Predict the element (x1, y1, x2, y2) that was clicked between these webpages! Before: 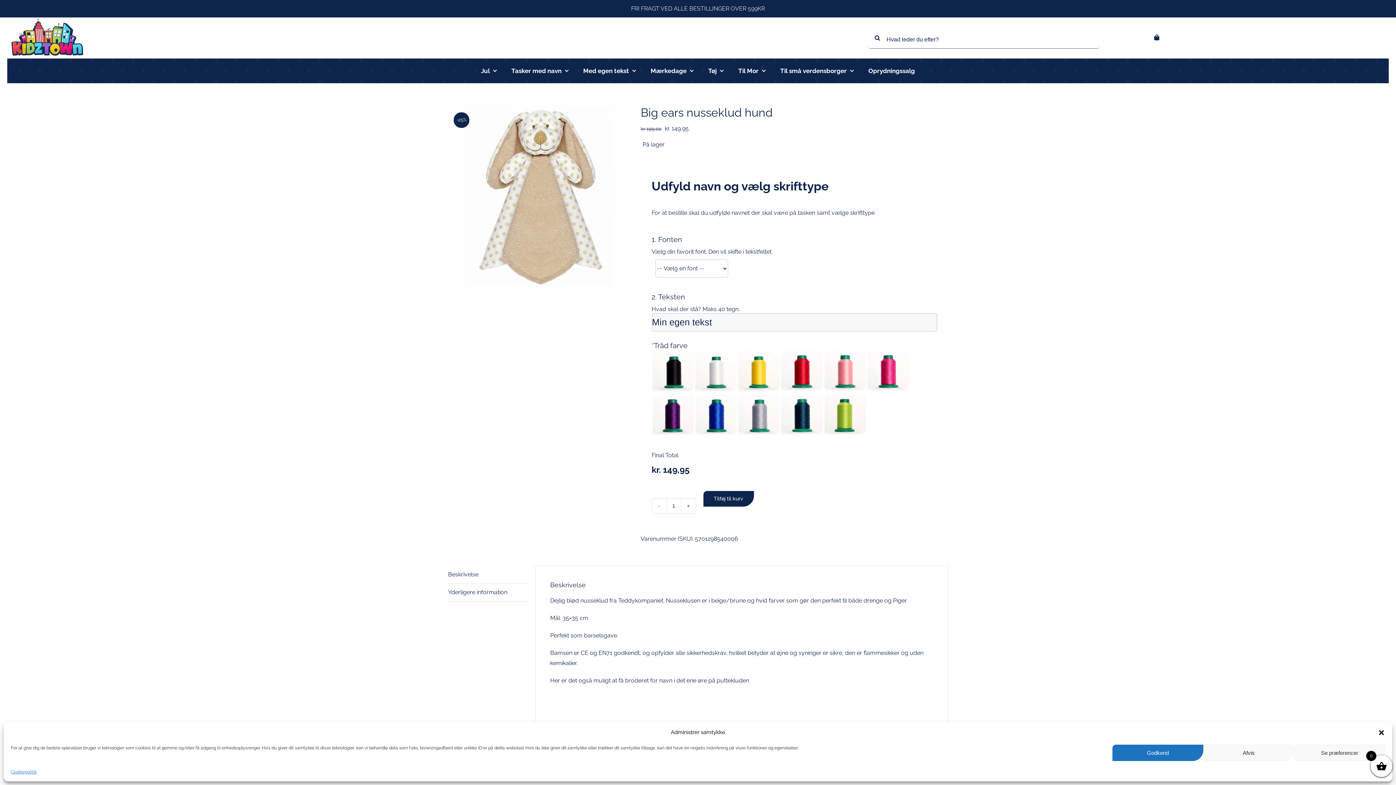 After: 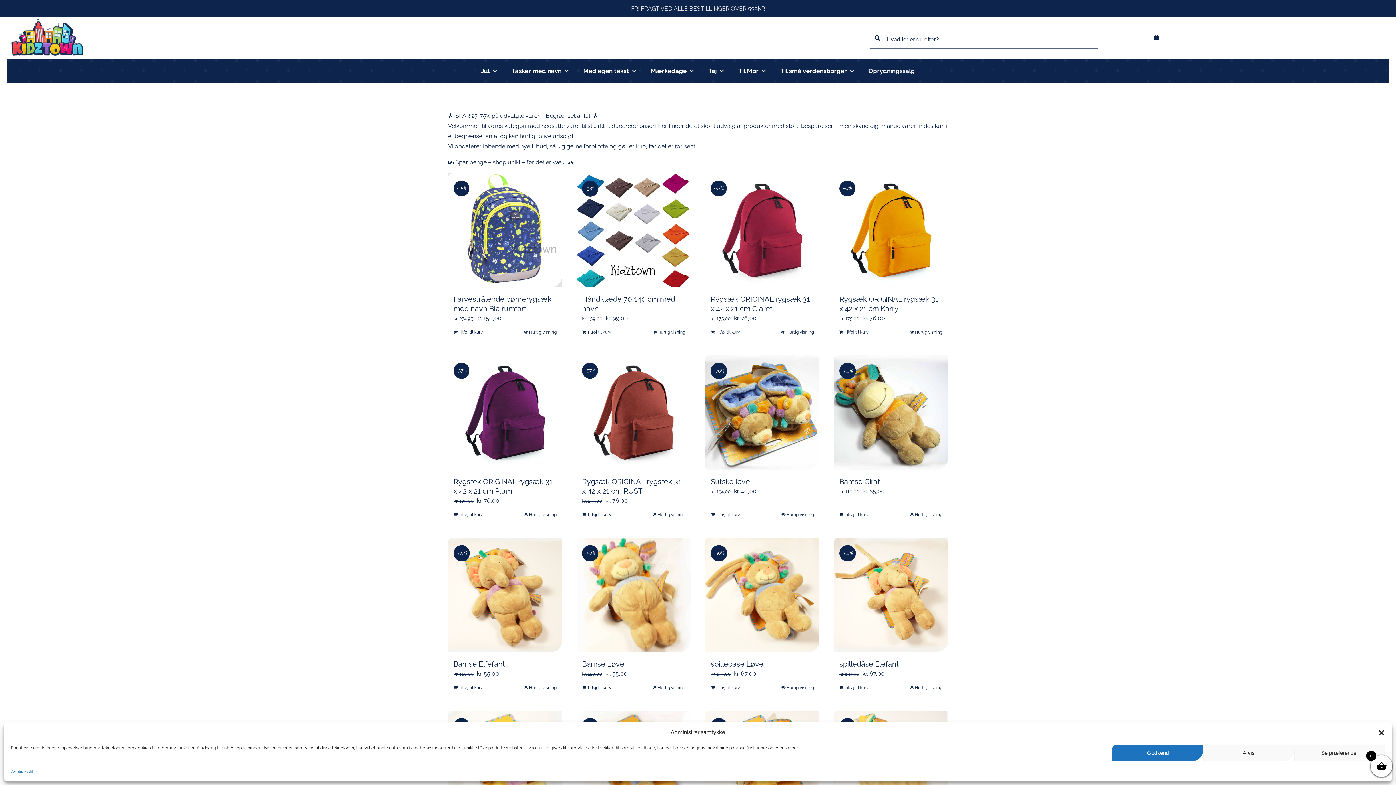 Action: bbox: (868, 65, 915, 76) label: Oprydningssalg